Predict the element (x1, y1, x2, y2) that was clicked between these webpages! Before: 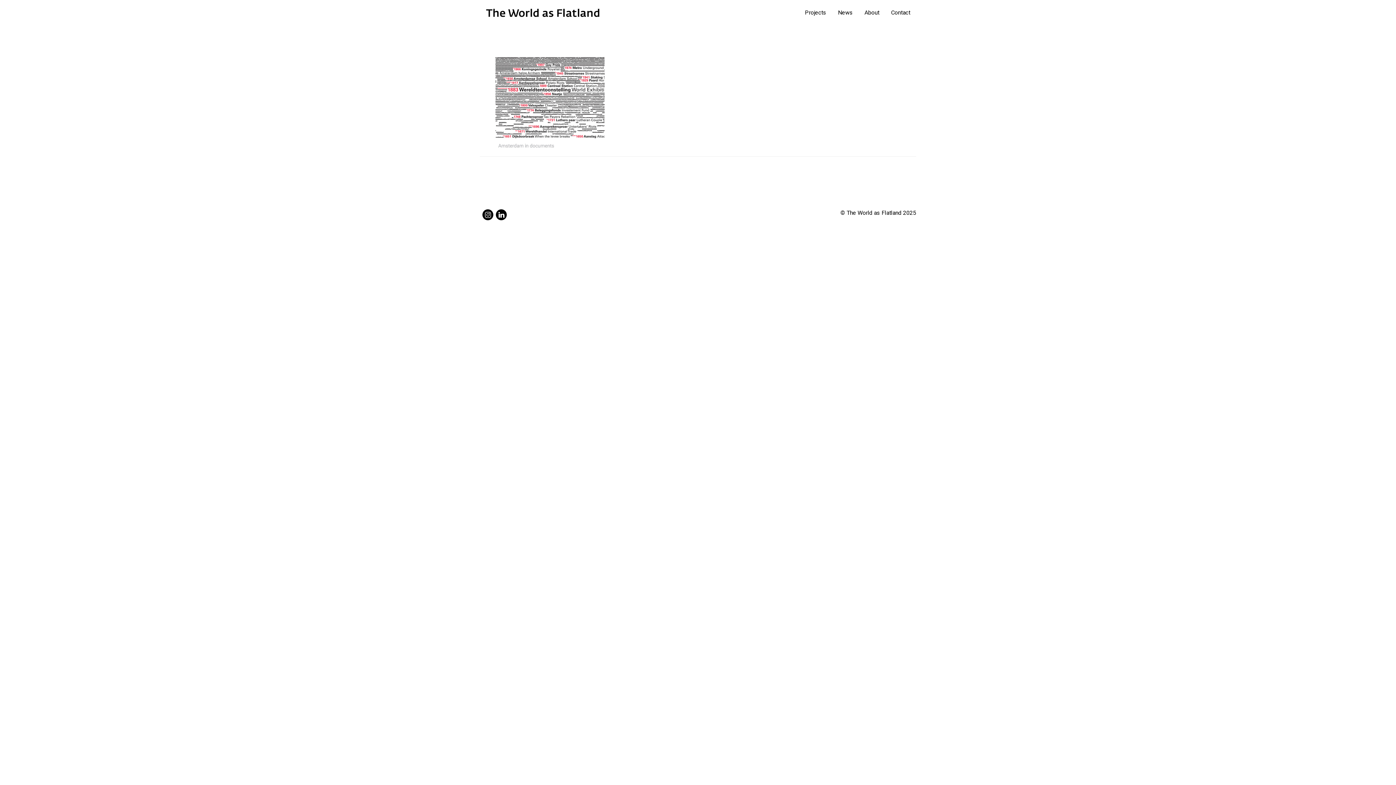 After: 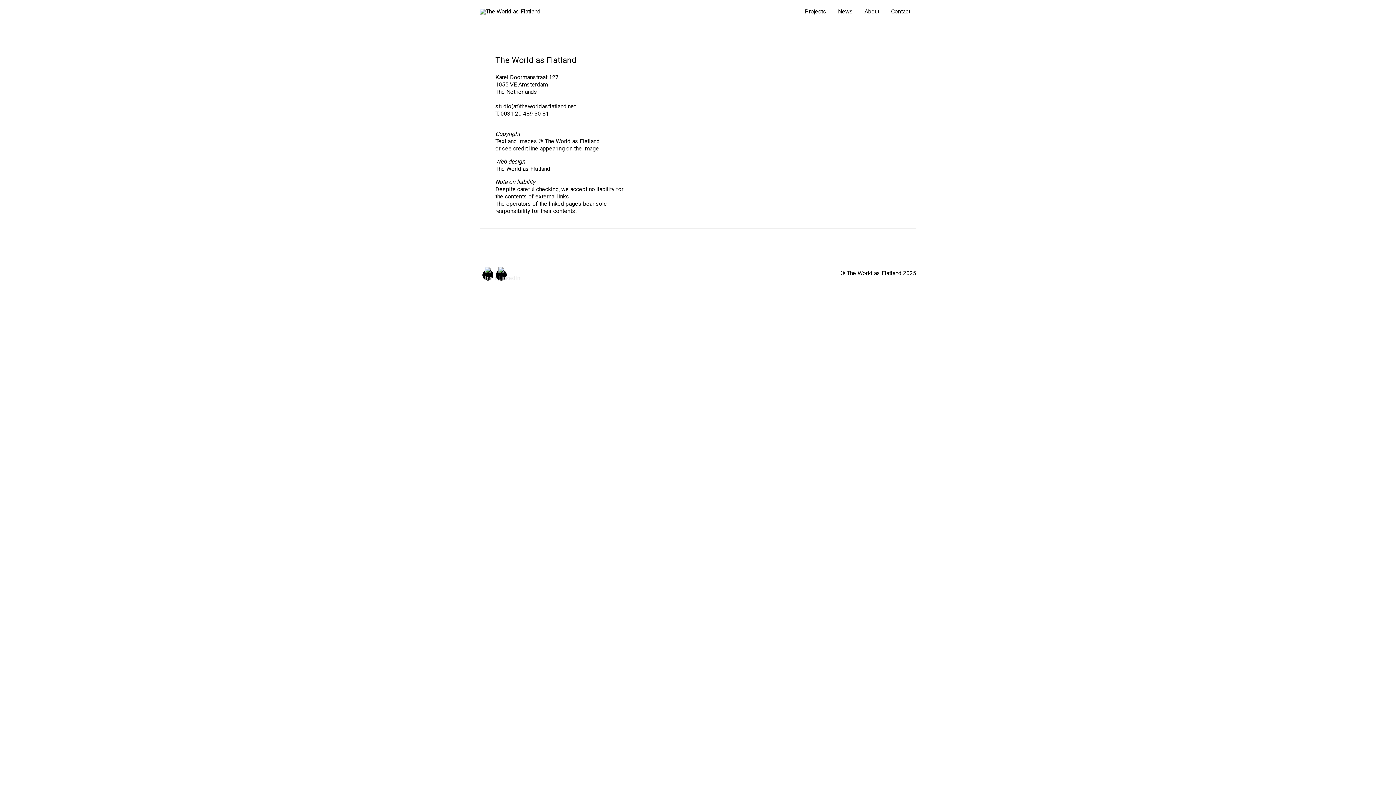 Action: label: Contact bbox: (885, 0, 916, 25)